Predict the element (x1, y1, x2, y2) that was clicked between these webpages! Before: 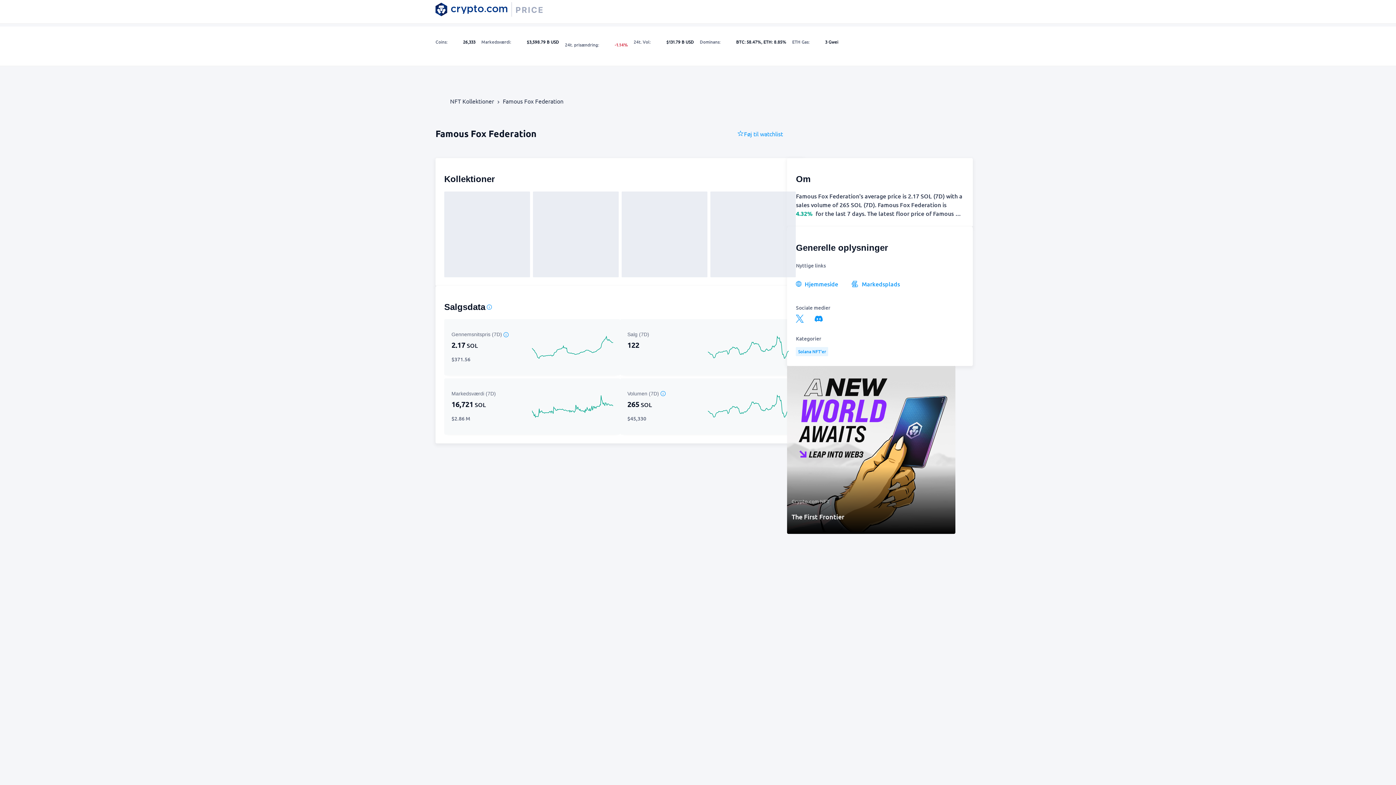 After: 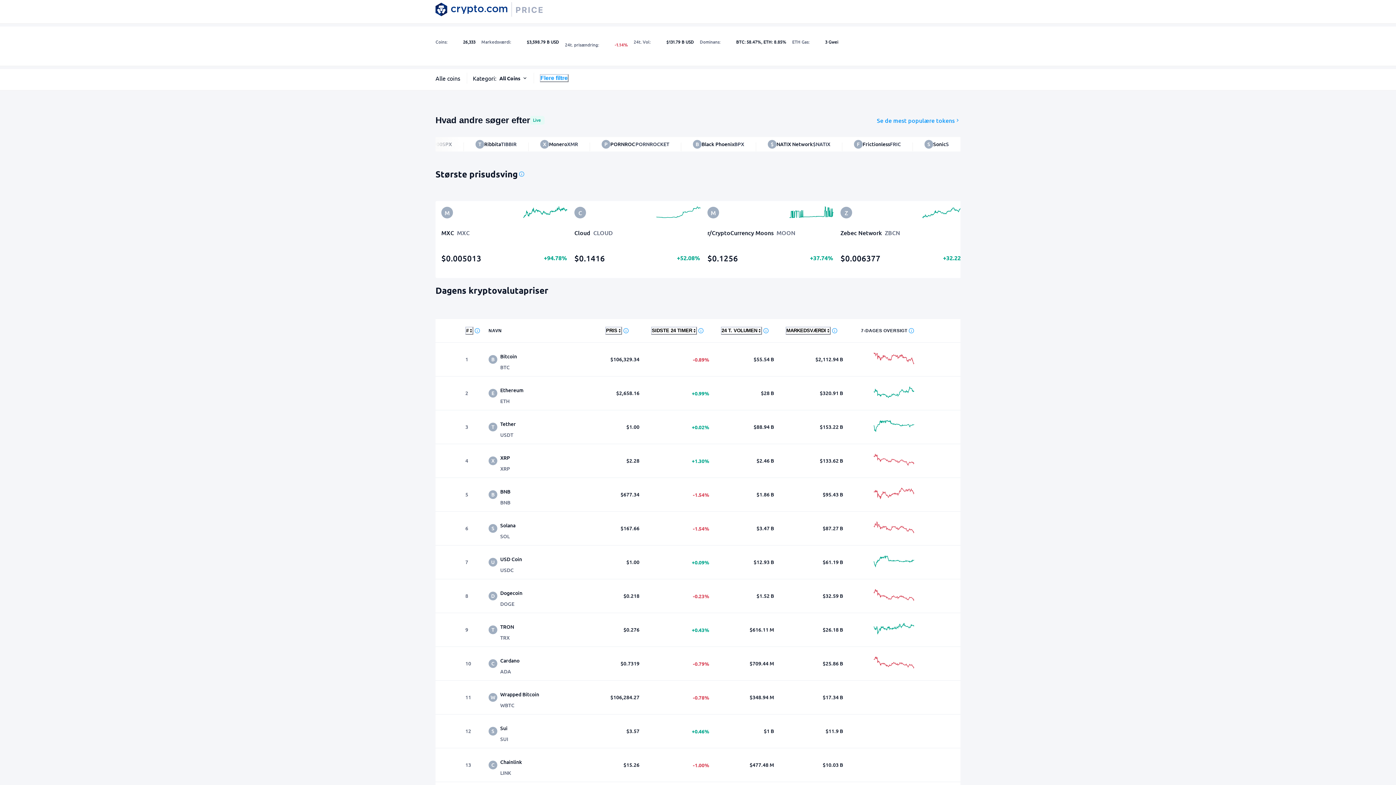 Action: label: NFT Kollektioner bbox: (450, 90, 494, 111)